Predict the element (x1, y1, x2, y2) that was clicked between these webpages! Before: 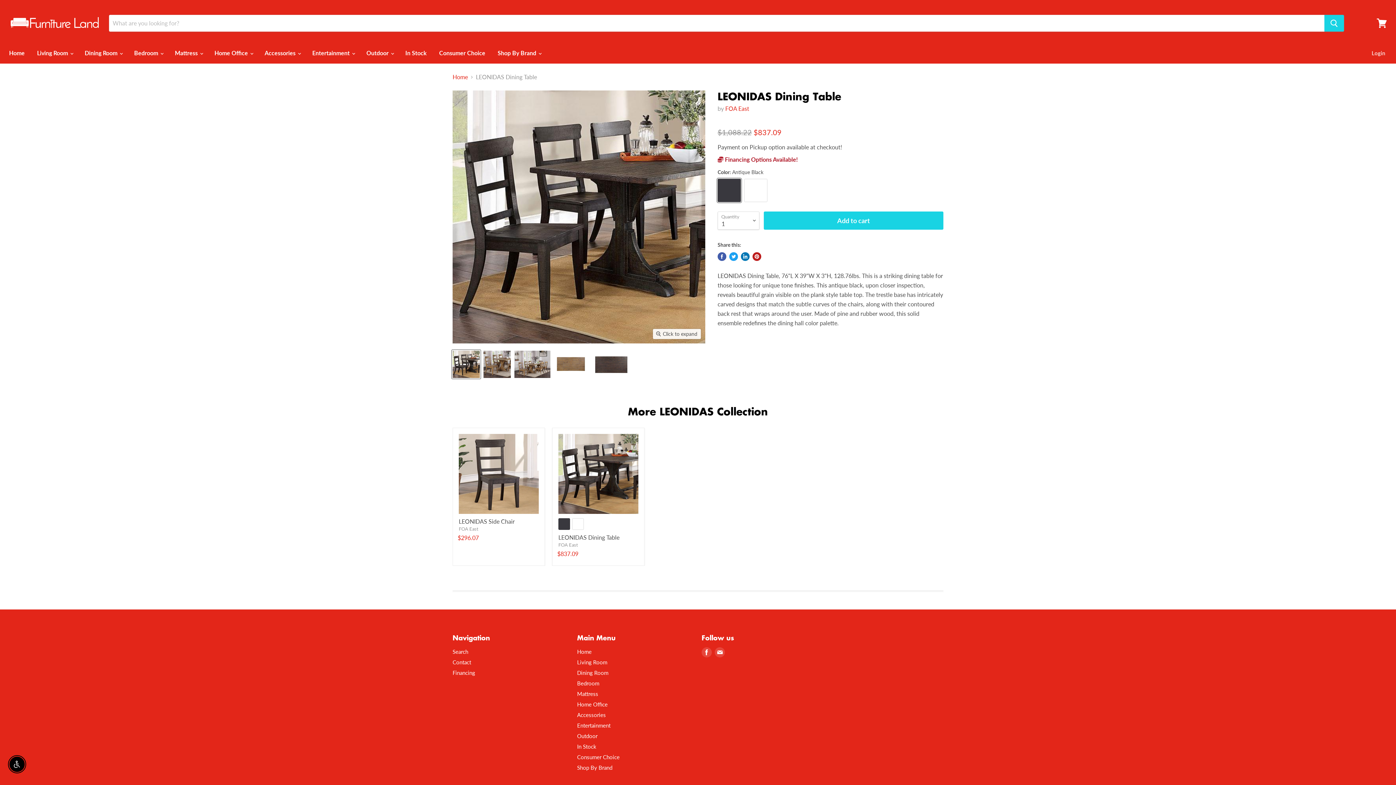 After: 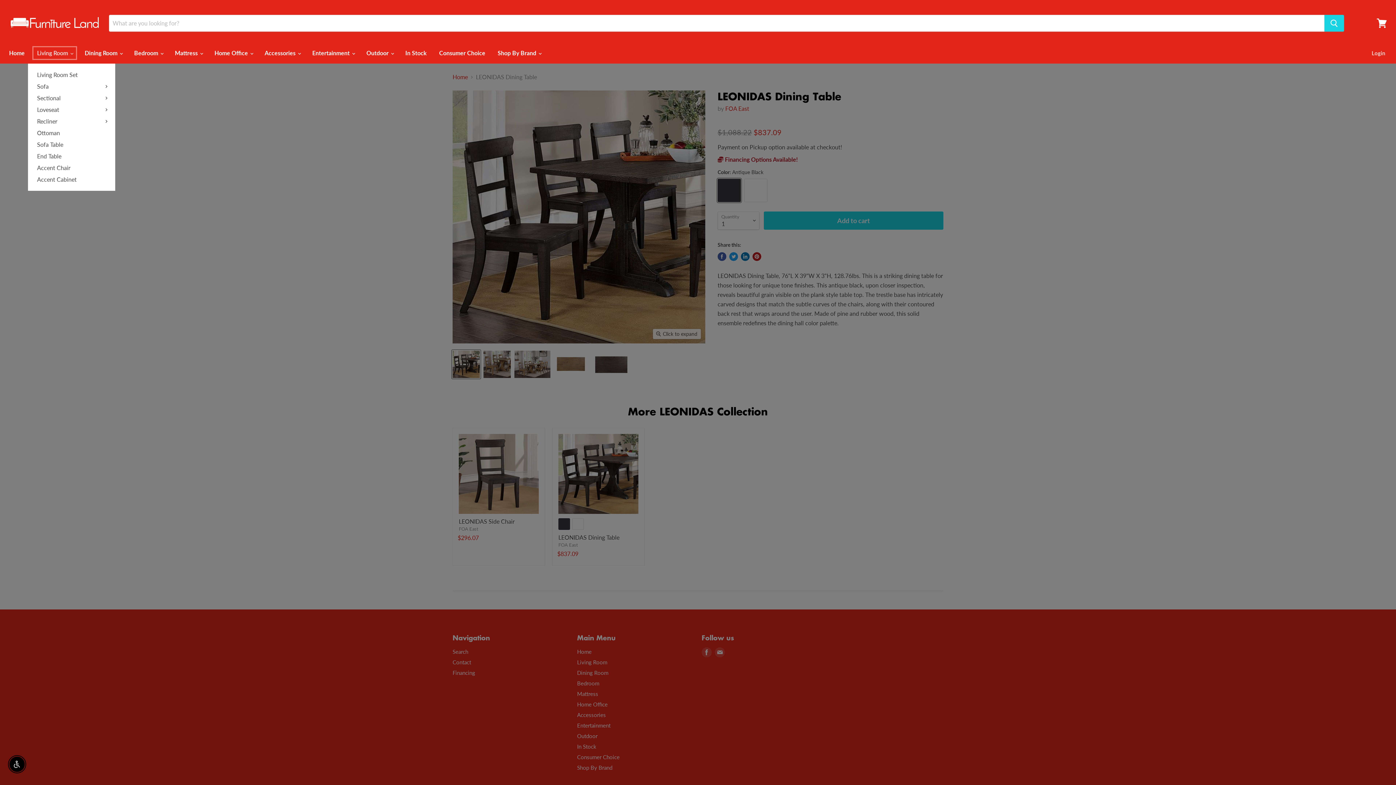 Action: bbox: (31, 45, 77, 60) label: Living Room 